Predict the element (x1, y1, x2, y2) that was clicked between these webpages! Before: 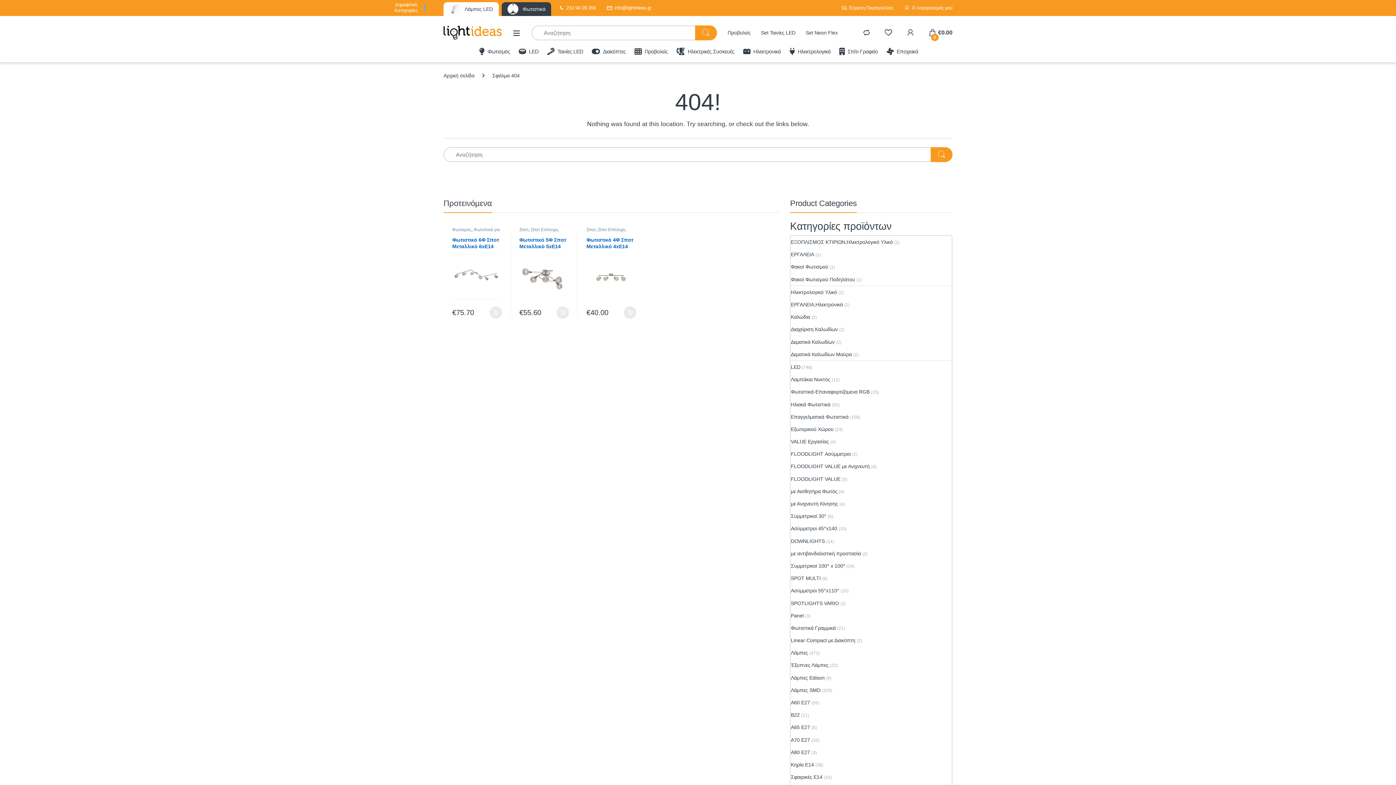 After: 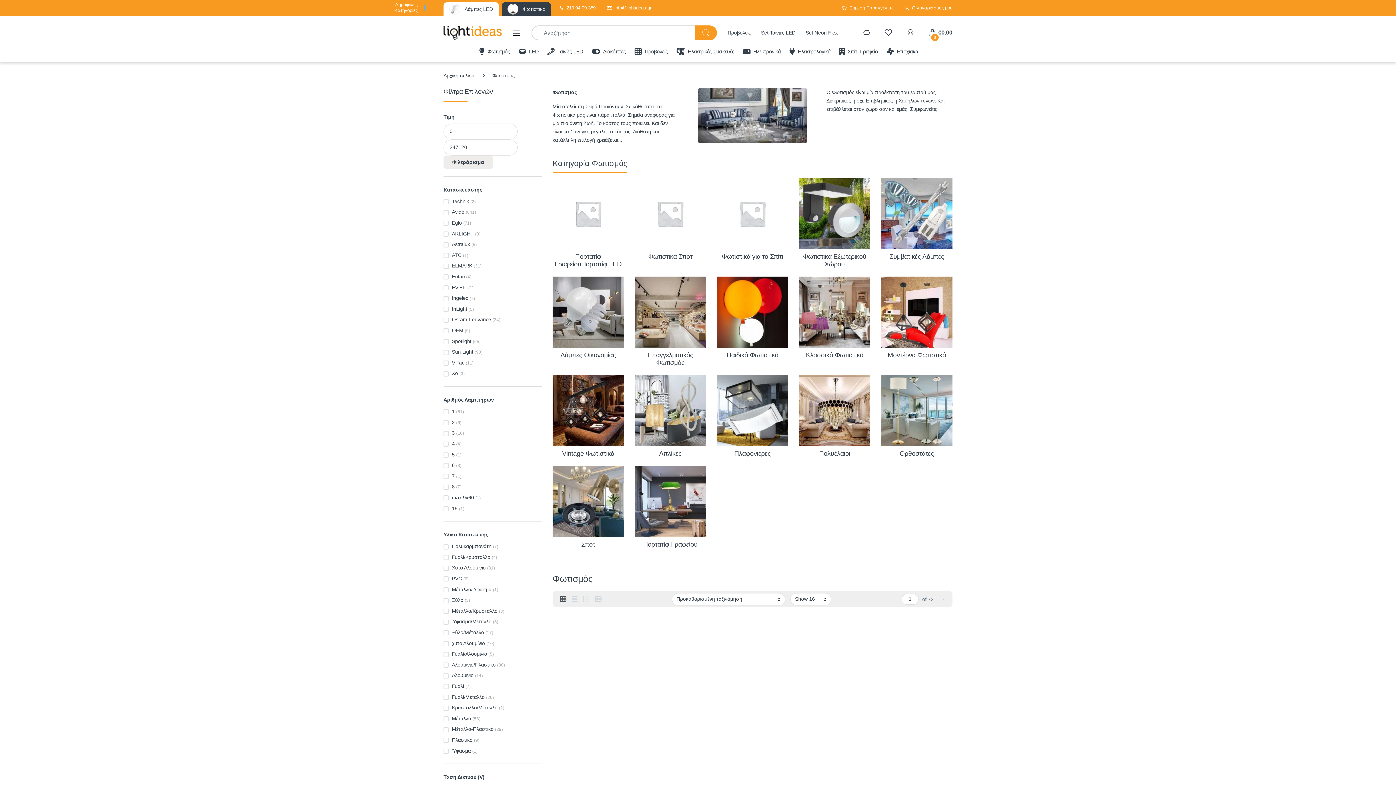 Action: label: Φωτισμός bbox: (452, 227, 471, 232)